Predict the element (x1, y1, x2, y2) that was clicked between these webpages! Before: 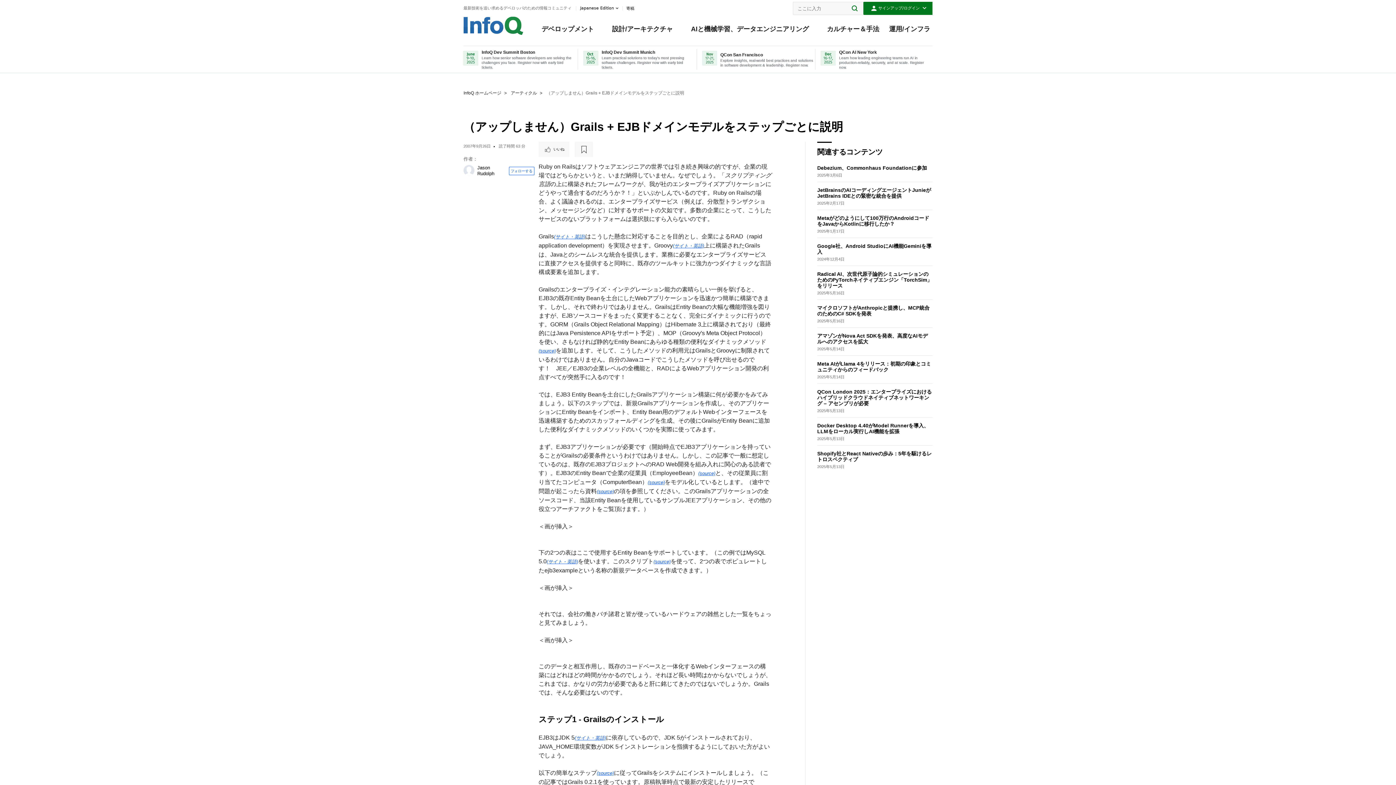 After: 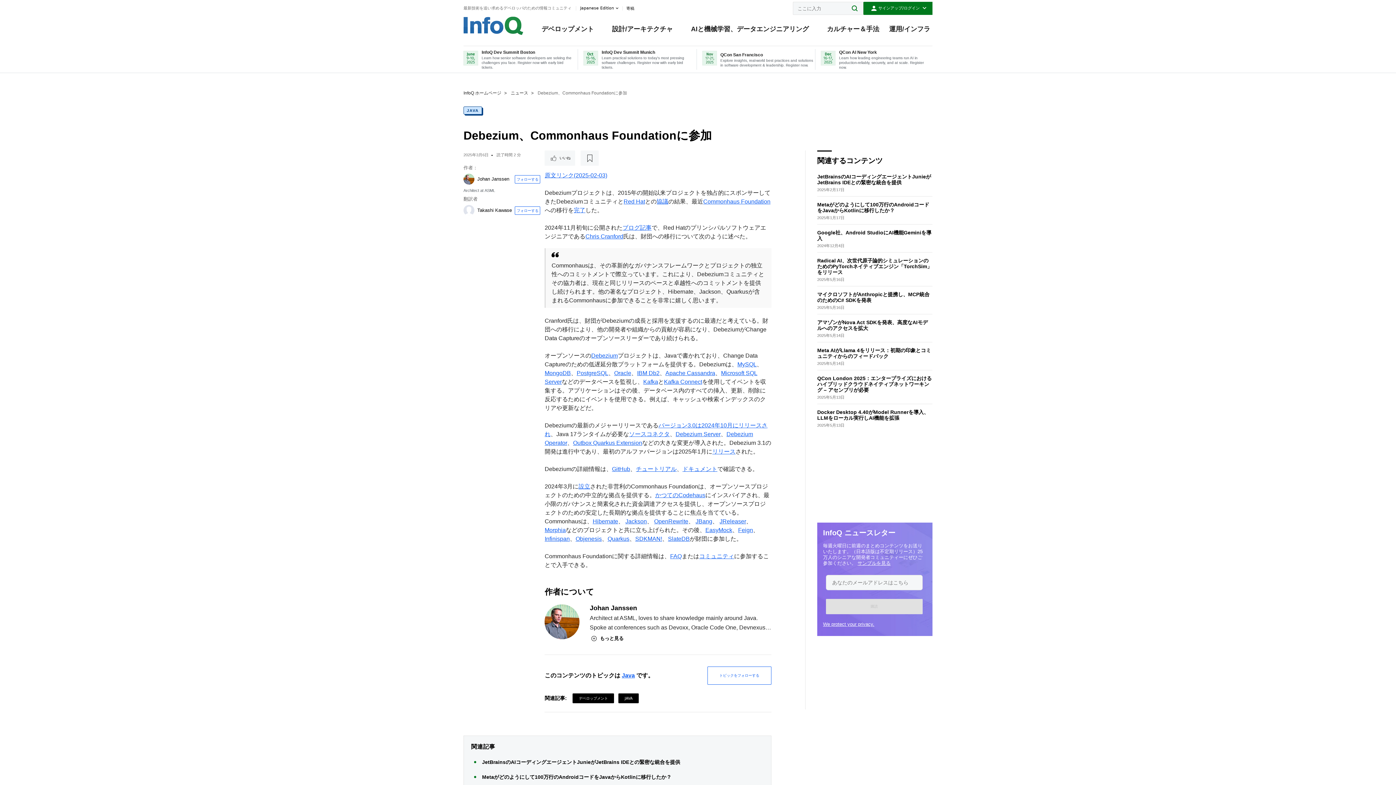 Action: bbox: (817, 165, 927, 170) label: Debezium、Commonhaus Foundationに参加